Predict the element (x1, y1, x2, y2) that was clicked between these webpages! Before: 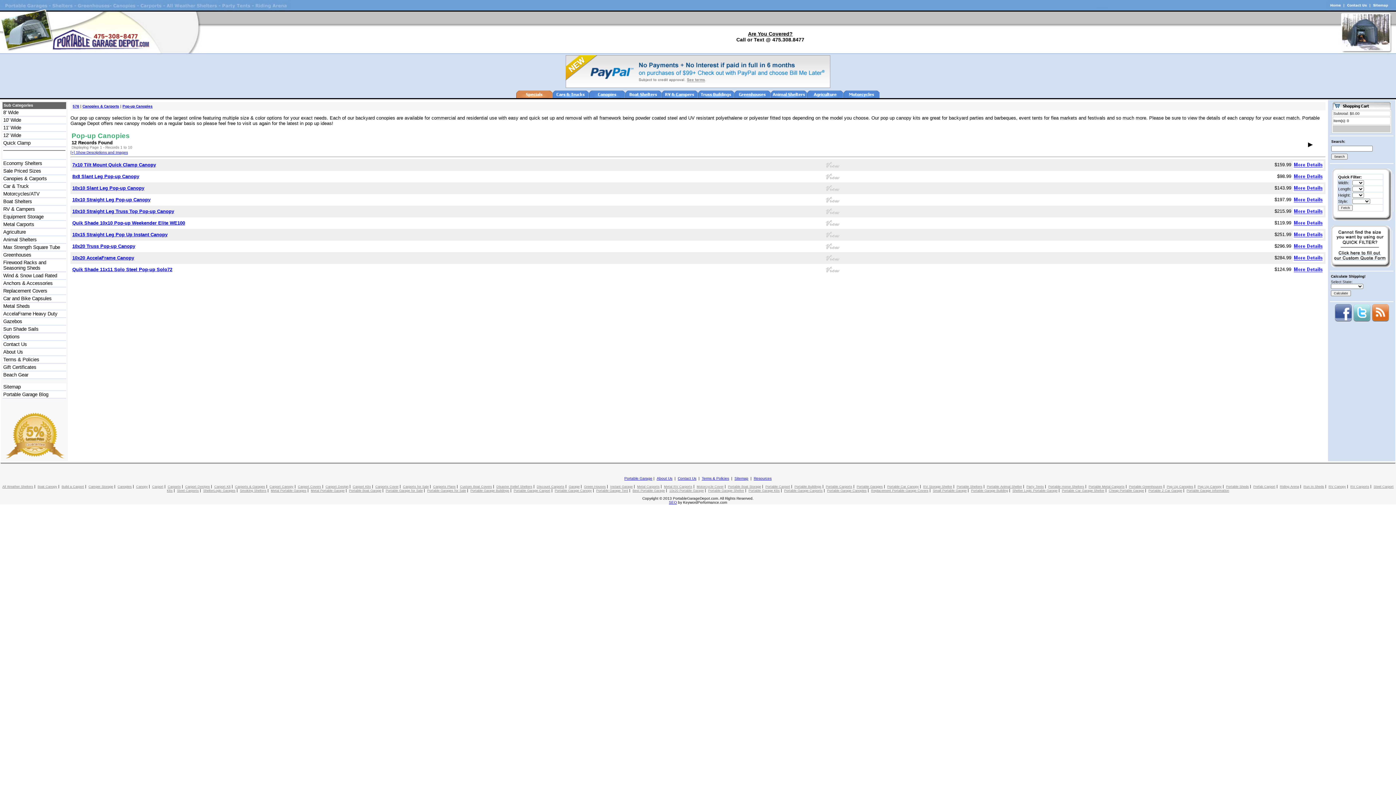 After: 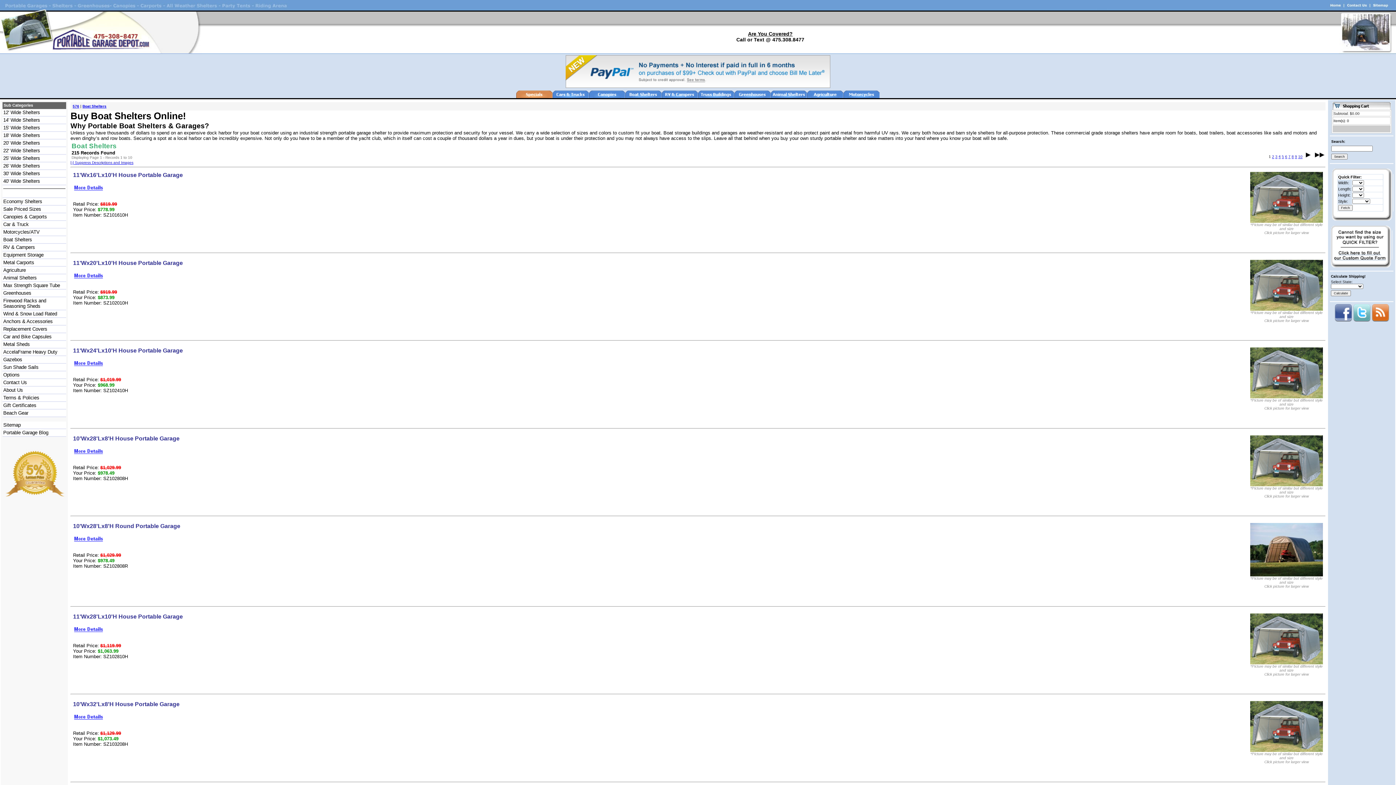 Action: bbox: (3, 198, 32, 204) label: Boat Shelters